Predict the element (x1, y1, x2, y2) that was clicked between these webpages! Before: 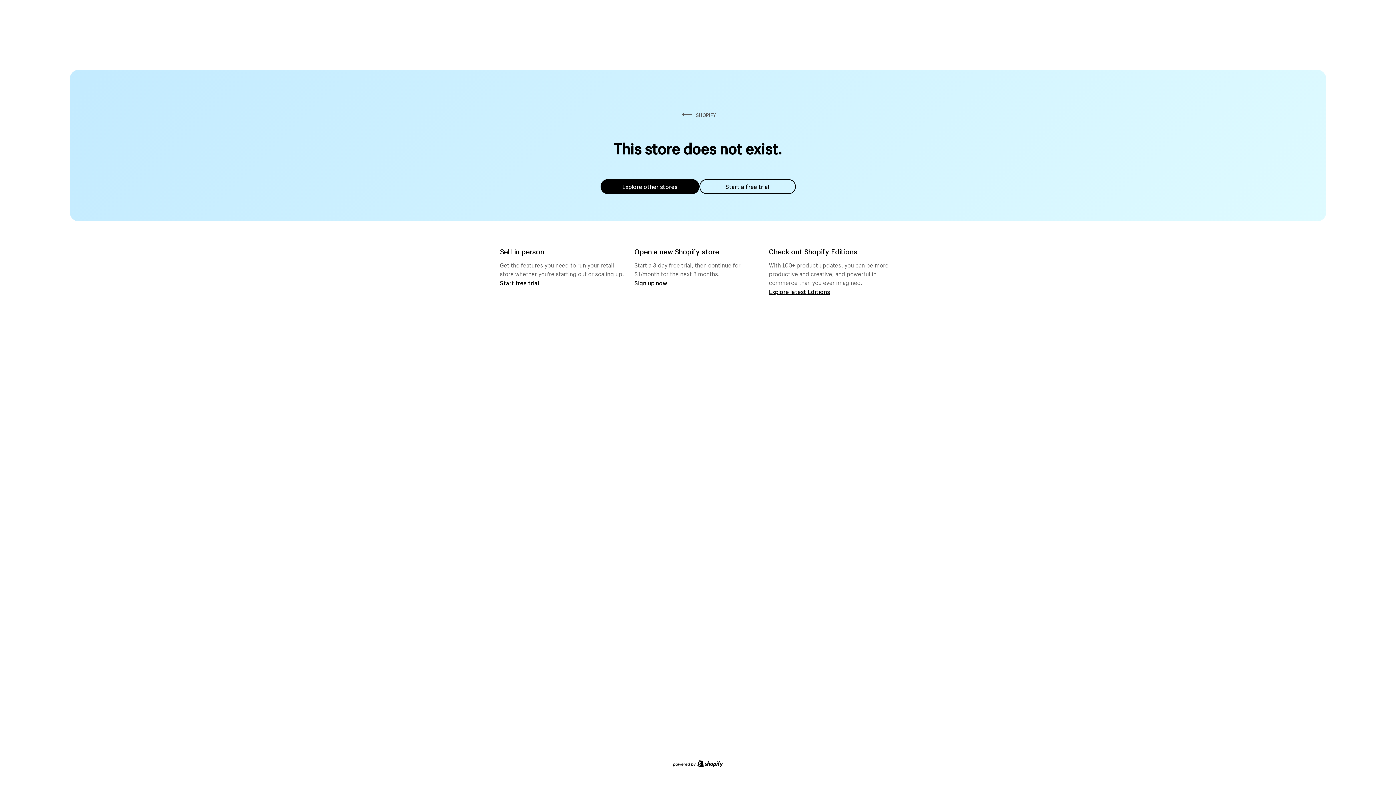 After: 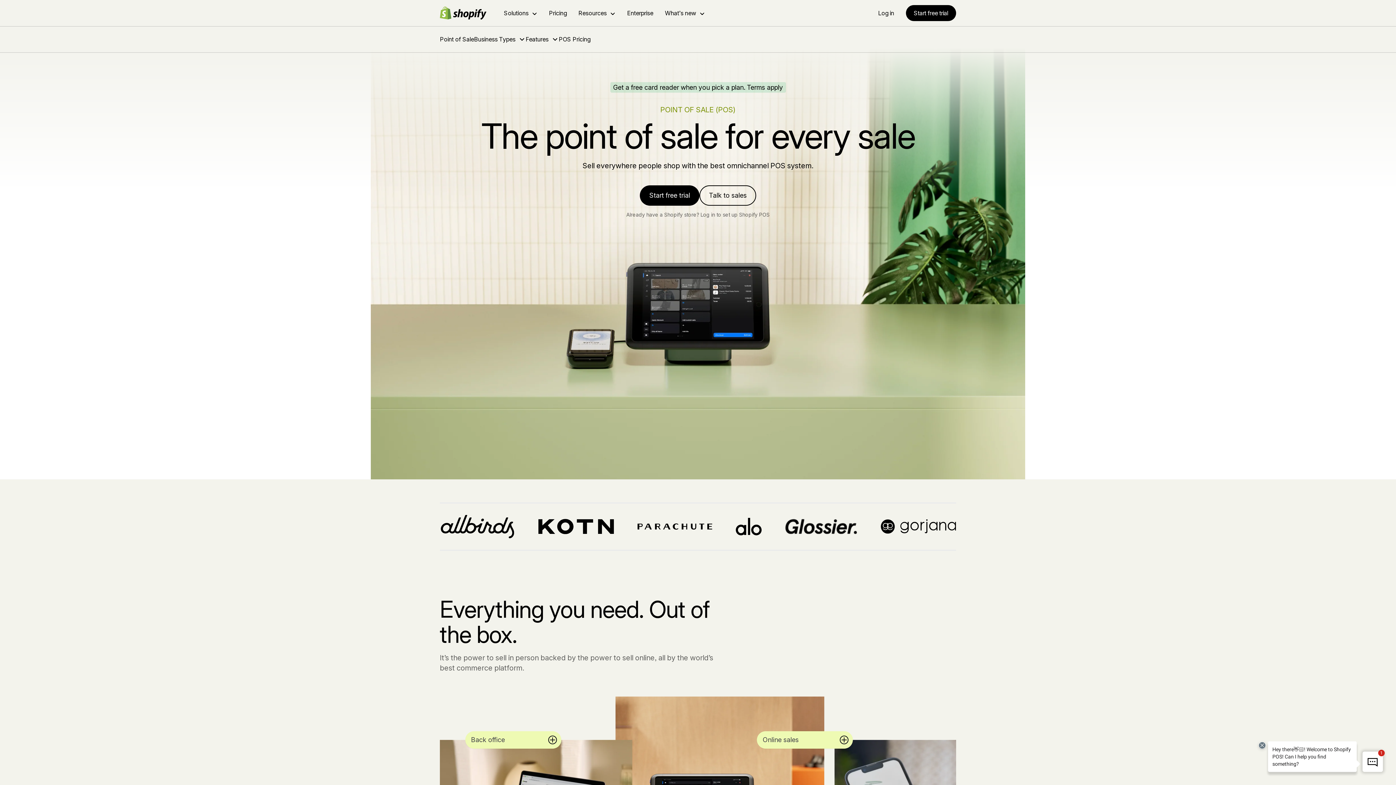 Action: bbox: (500, 279, 539, 286) label: Start free trial